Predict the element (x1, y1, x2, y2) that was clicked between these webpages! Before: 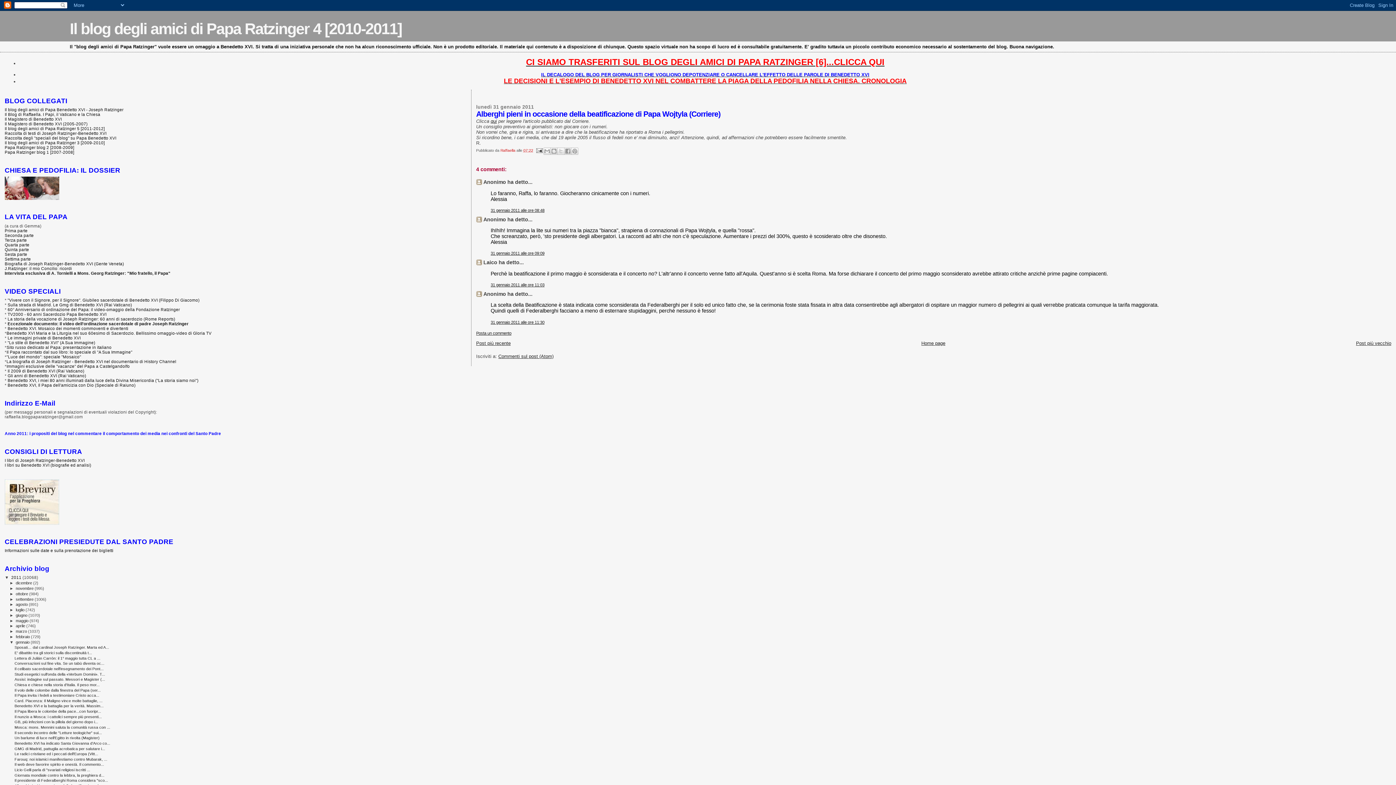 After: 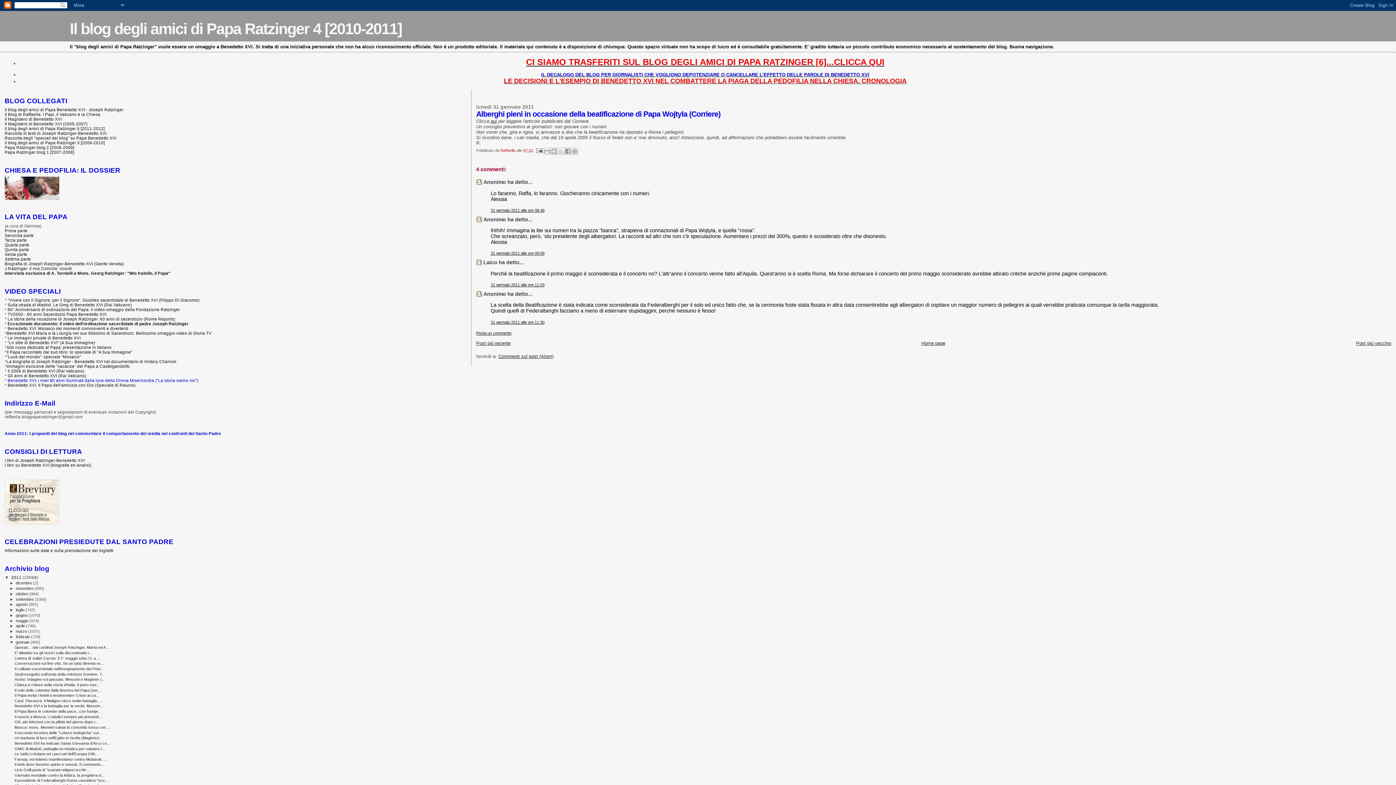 Action: label: Benedetto XVI, i miei 80 anni illuminati dalla luce della Divina Misericordia ("La storia siamo noi") bbox: (7, 378, 198, 382)